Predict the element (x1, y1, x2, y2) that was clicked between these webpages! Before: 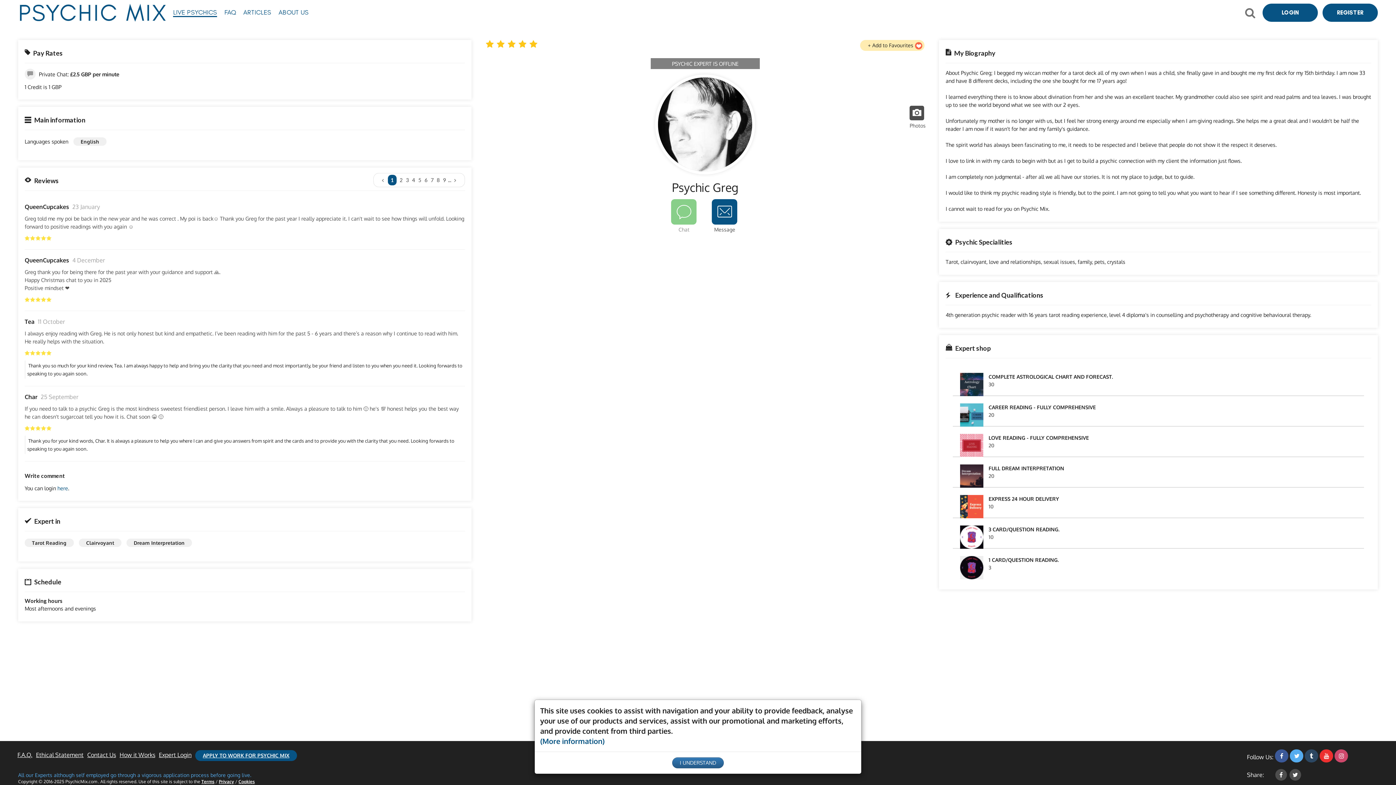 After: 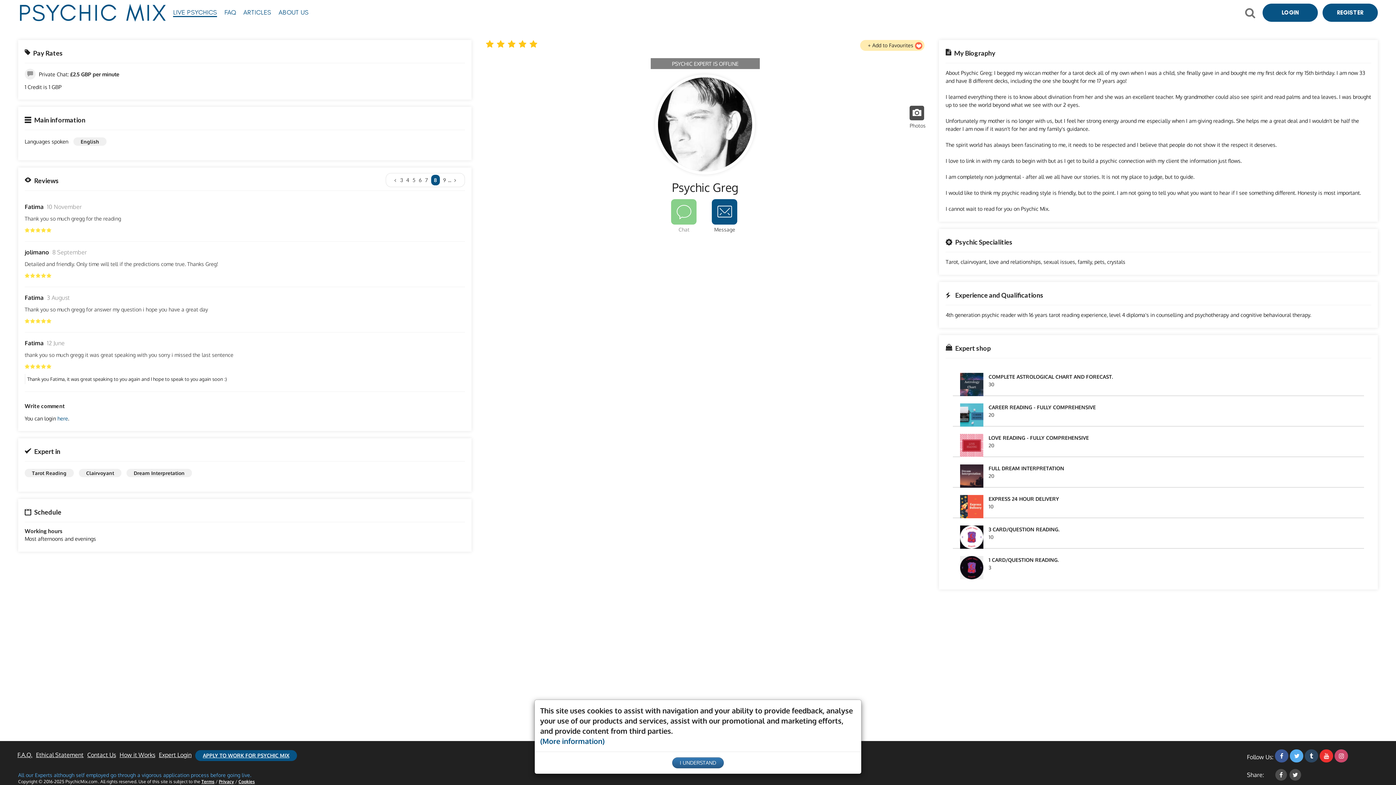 Action: bbox: (436, 176, 439, 184) label: 8